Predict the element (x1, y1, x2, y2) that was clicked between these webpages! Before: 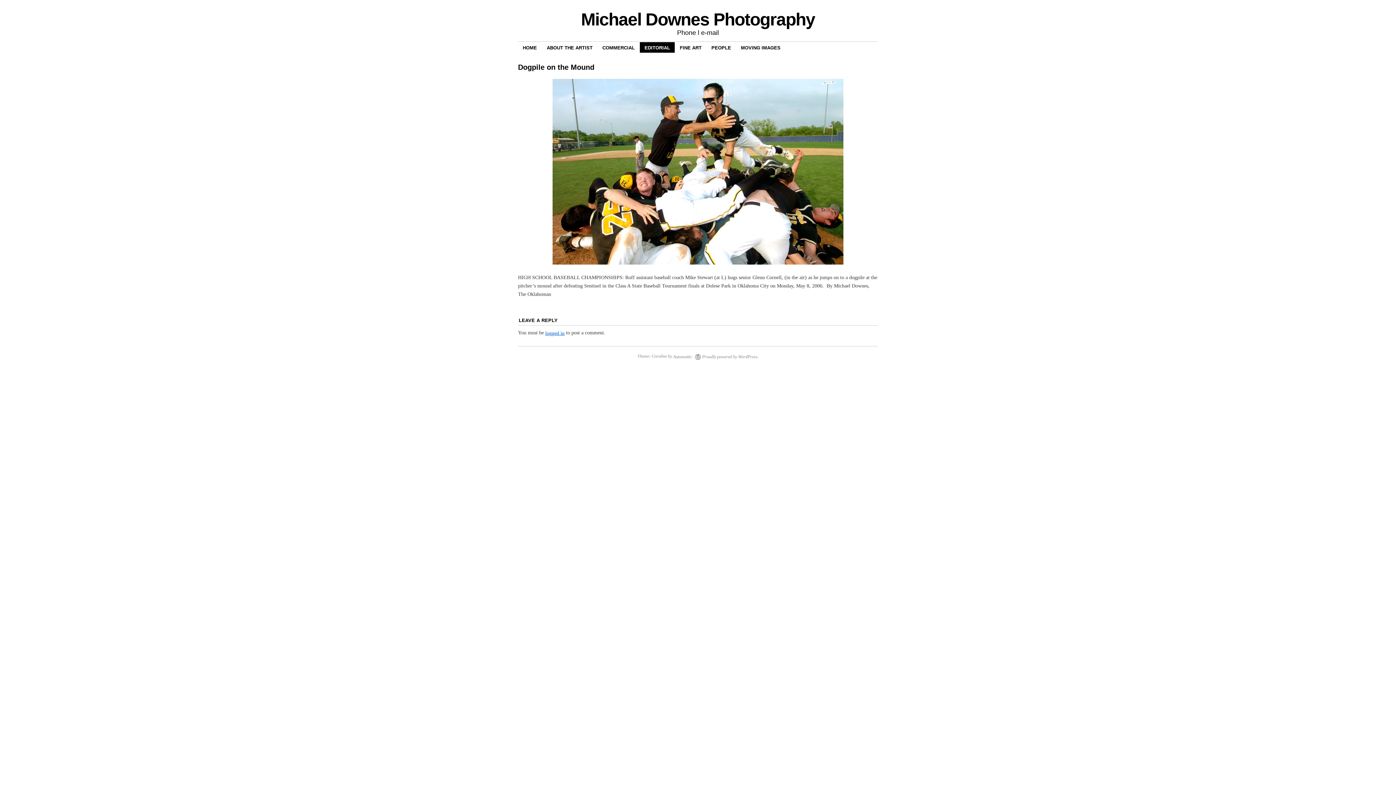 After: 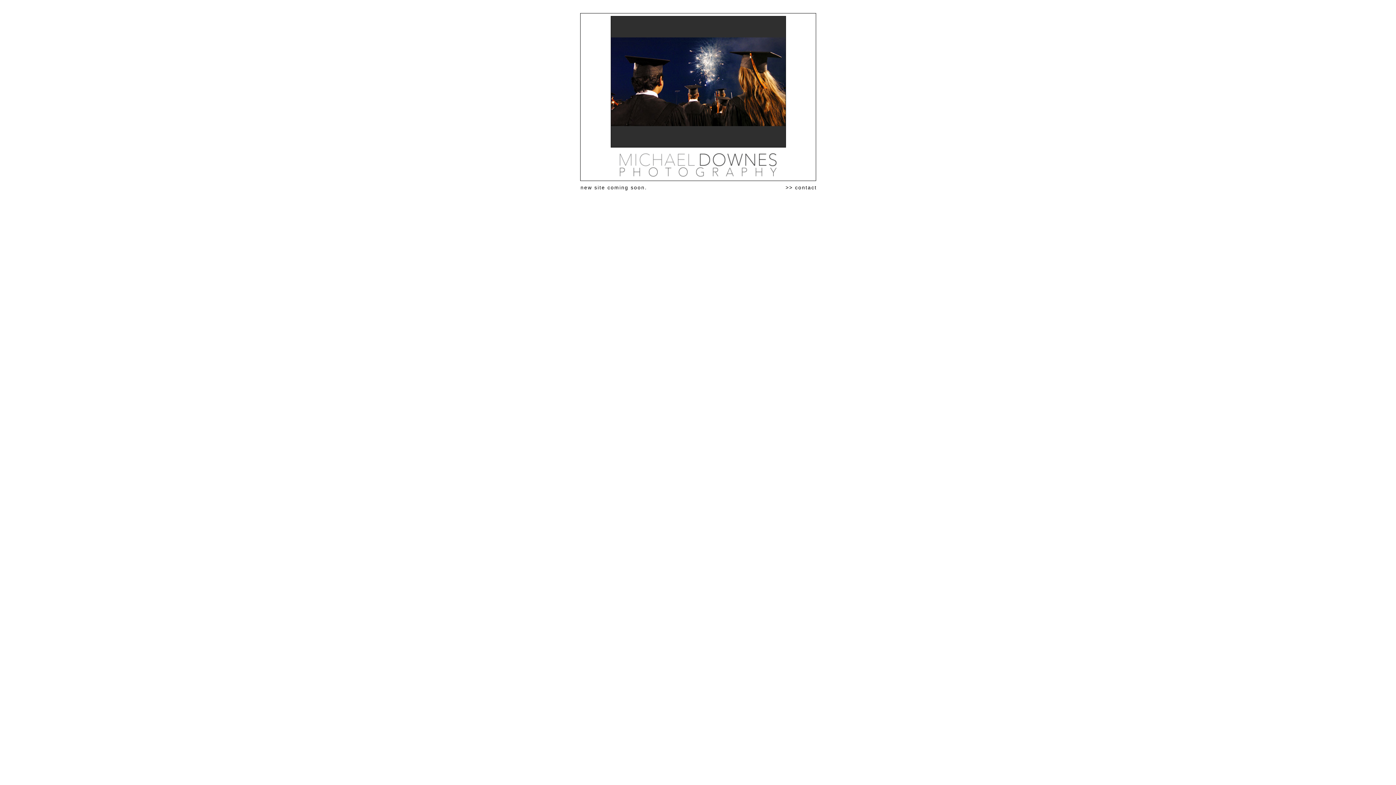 Action: bbox: (581, 9, 815, 29) label: Michael Downes Photography